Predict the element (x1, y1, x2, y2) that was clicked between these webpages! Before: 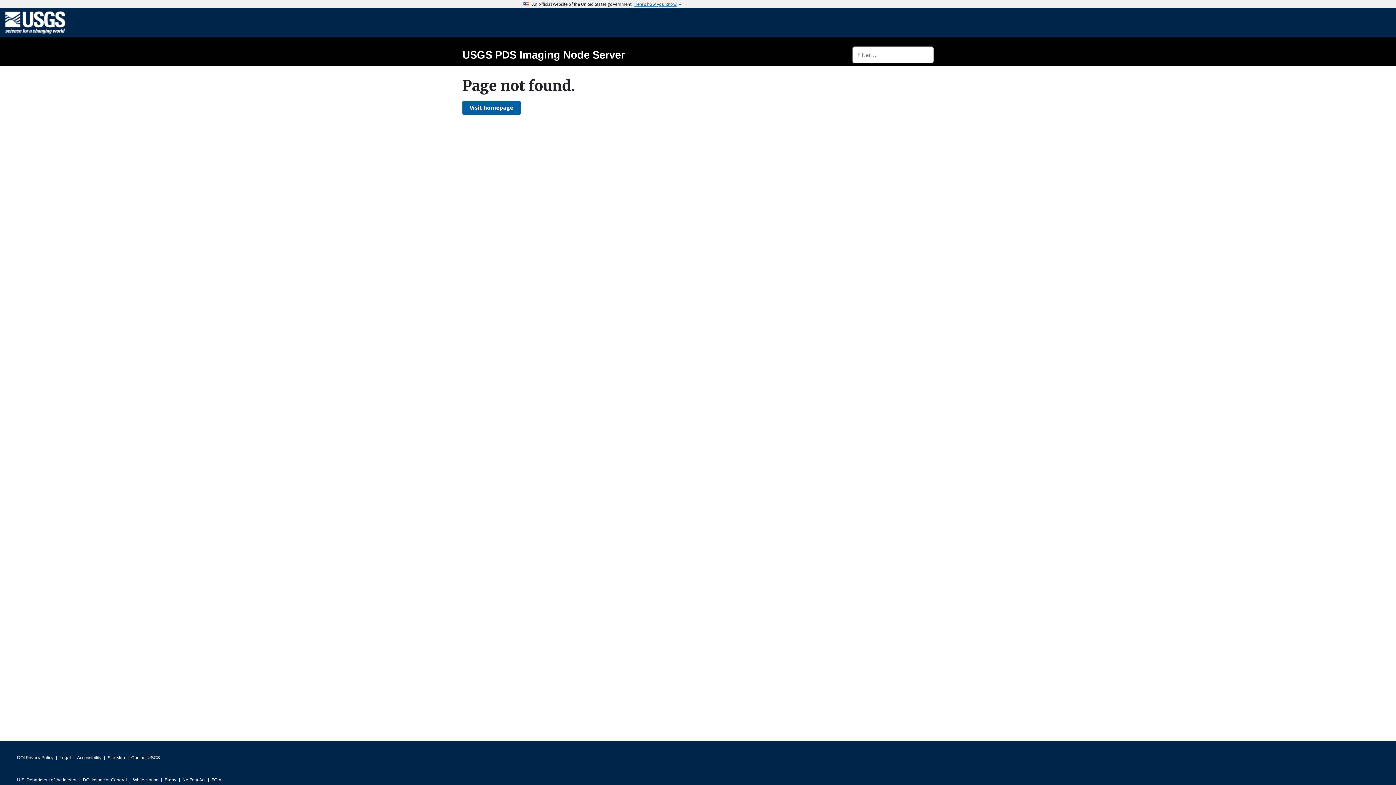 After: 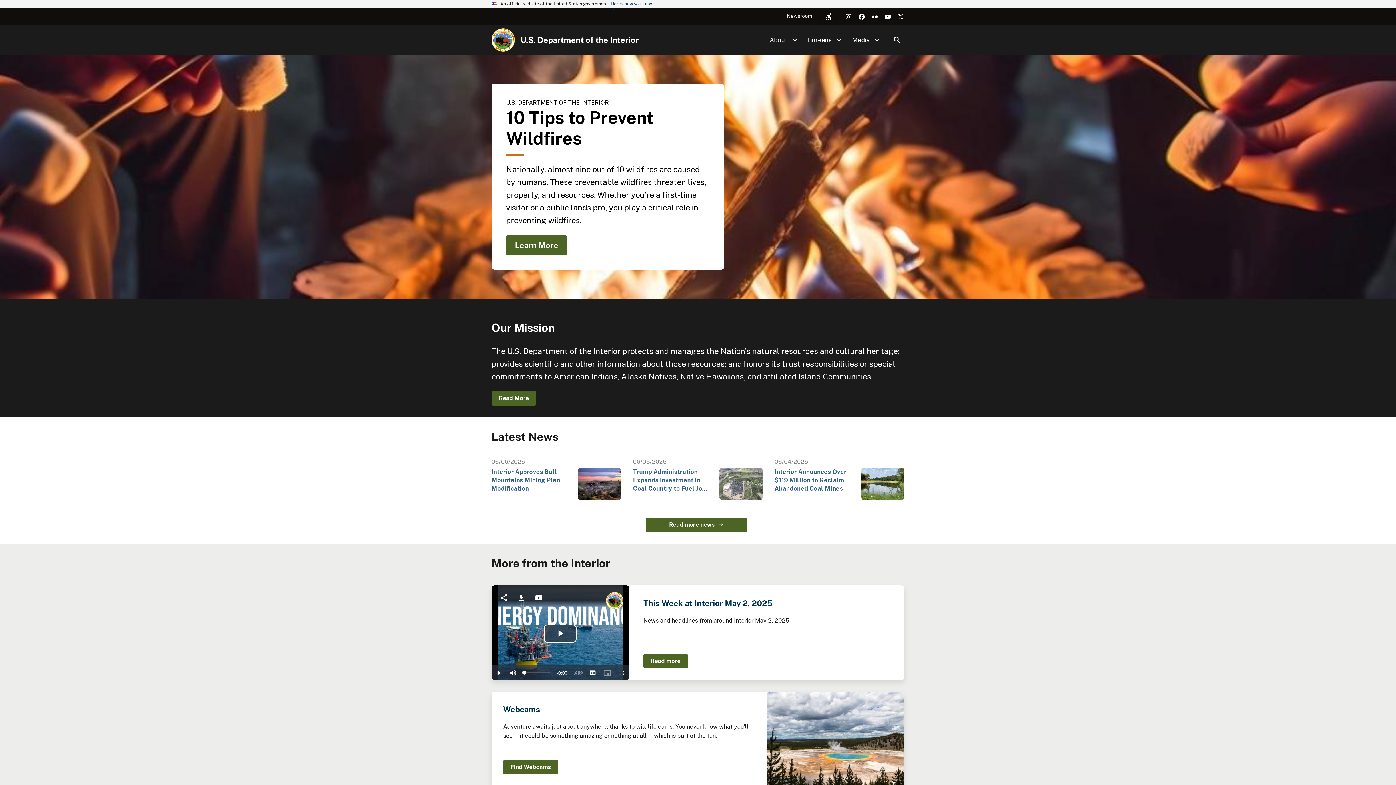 Action: bbox: (17, 775, 76, 785) label: U.S. Department of the Interior